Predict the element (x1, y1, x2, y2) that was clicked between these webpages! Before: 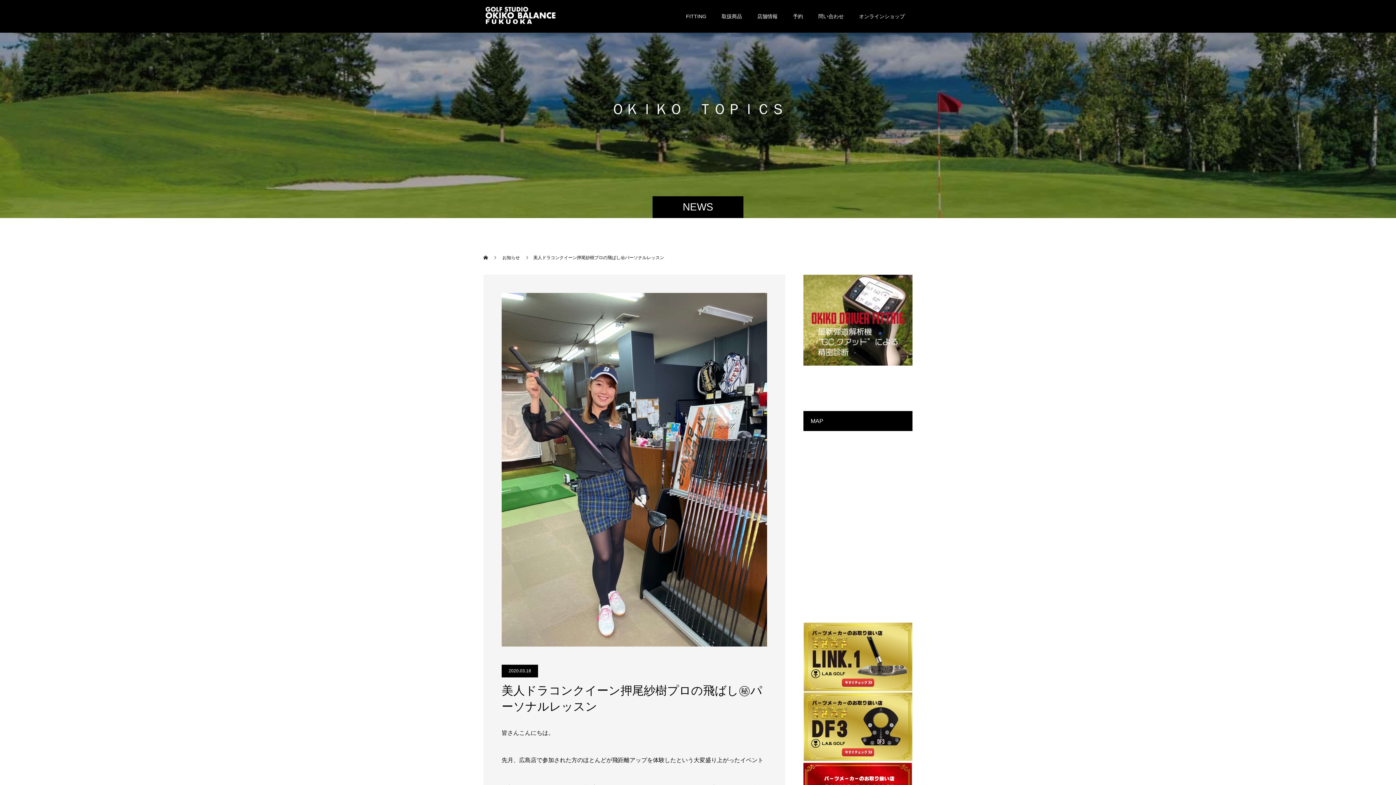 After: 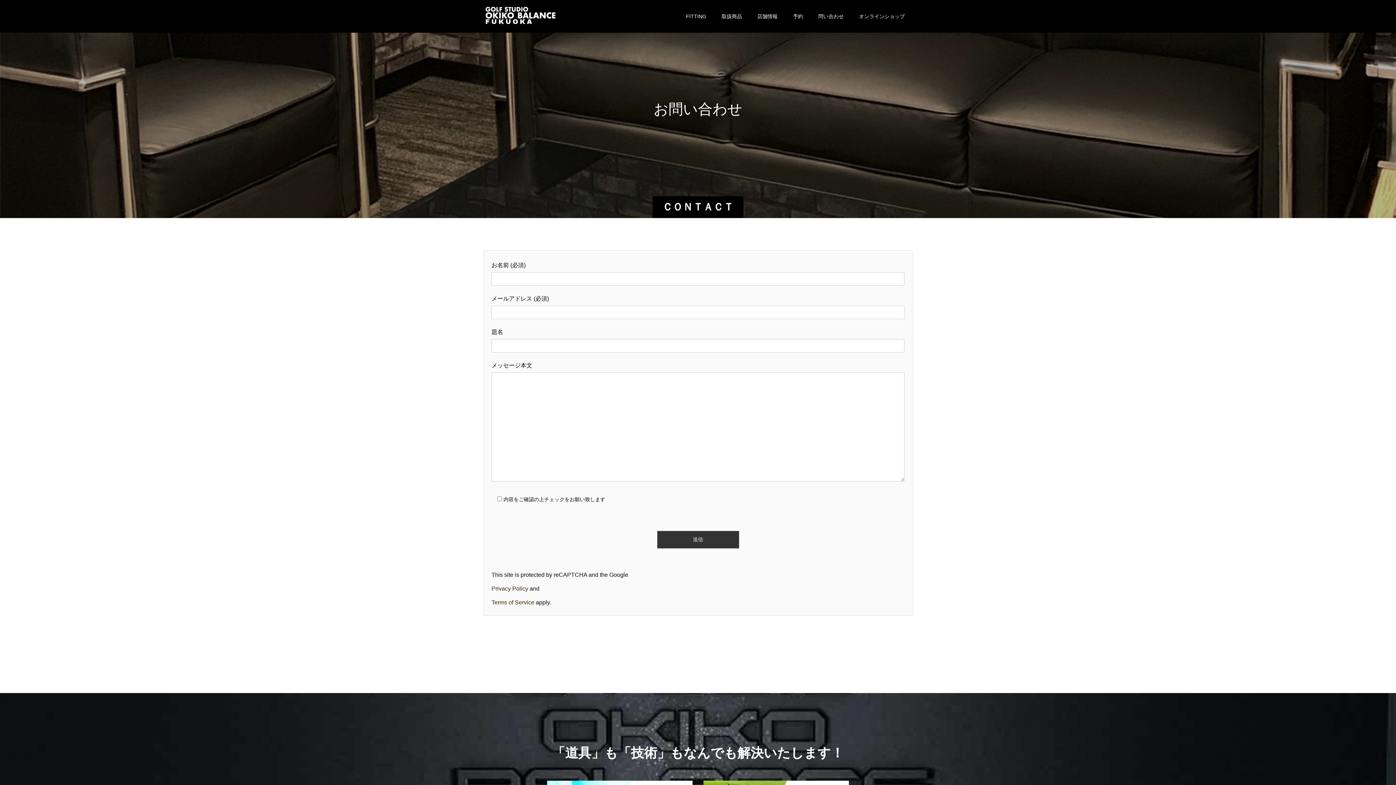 Action: label: 問い合わせ bbox: (810, 0, 851, 32)